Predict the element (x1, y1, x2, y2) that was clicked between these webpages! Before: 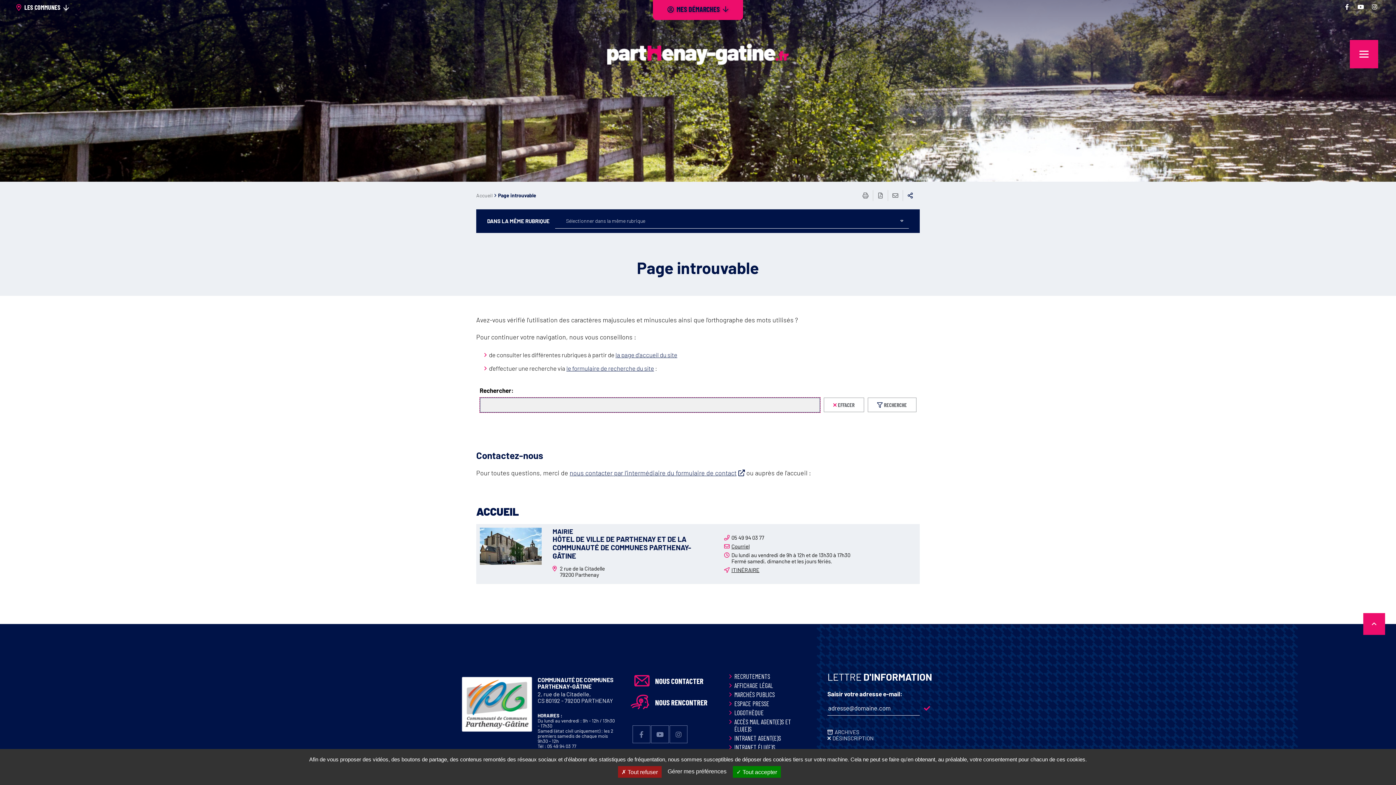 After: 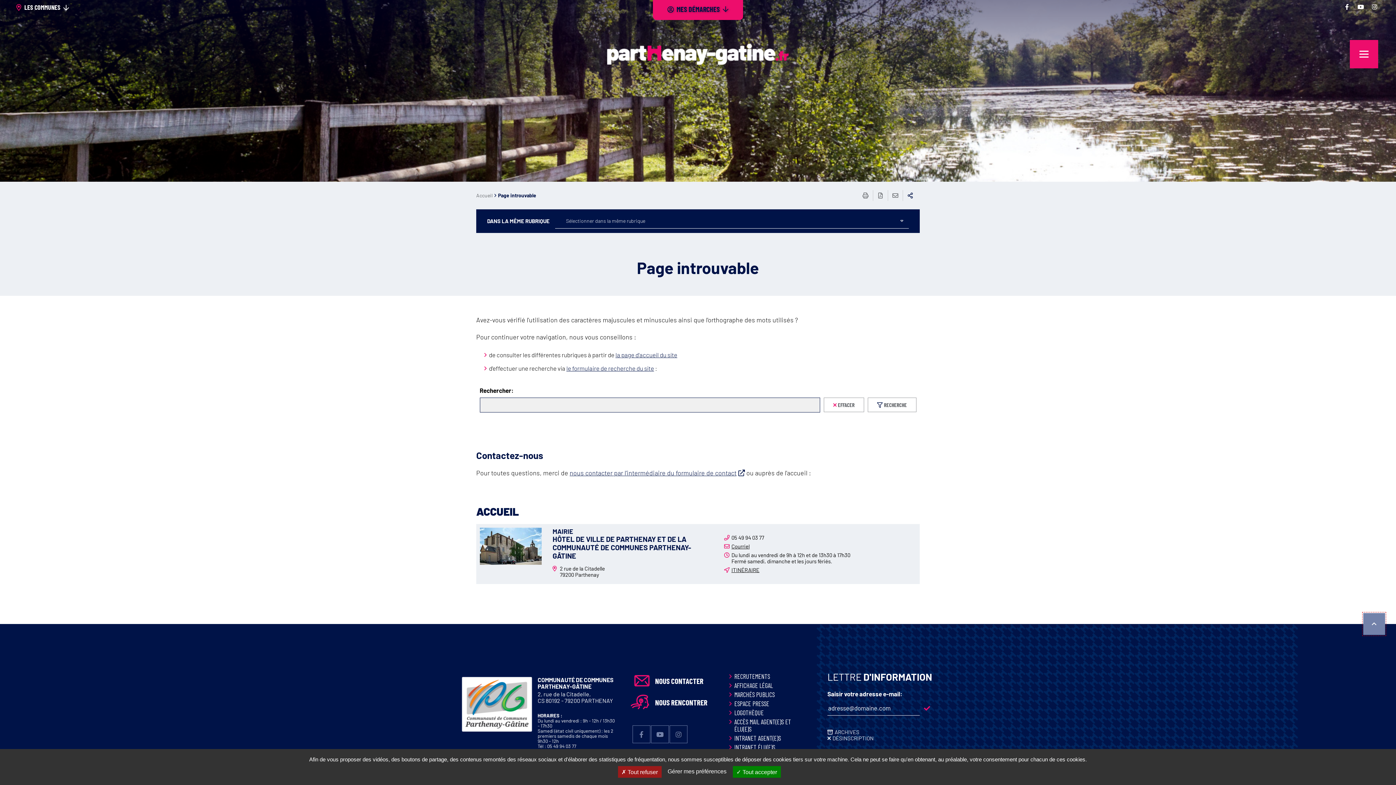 Action: bbox: (1363, 613, 1385, 635) label: Retour en haut de la page